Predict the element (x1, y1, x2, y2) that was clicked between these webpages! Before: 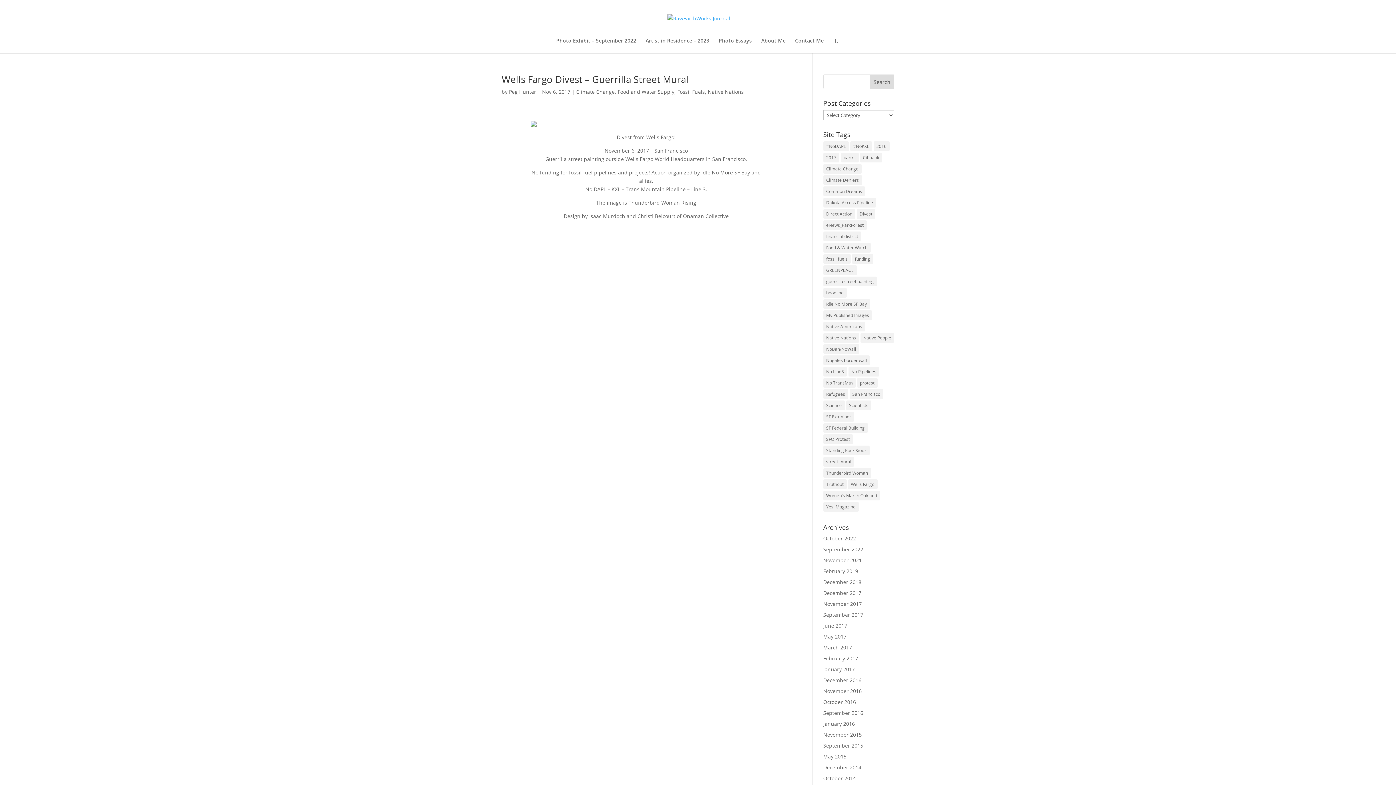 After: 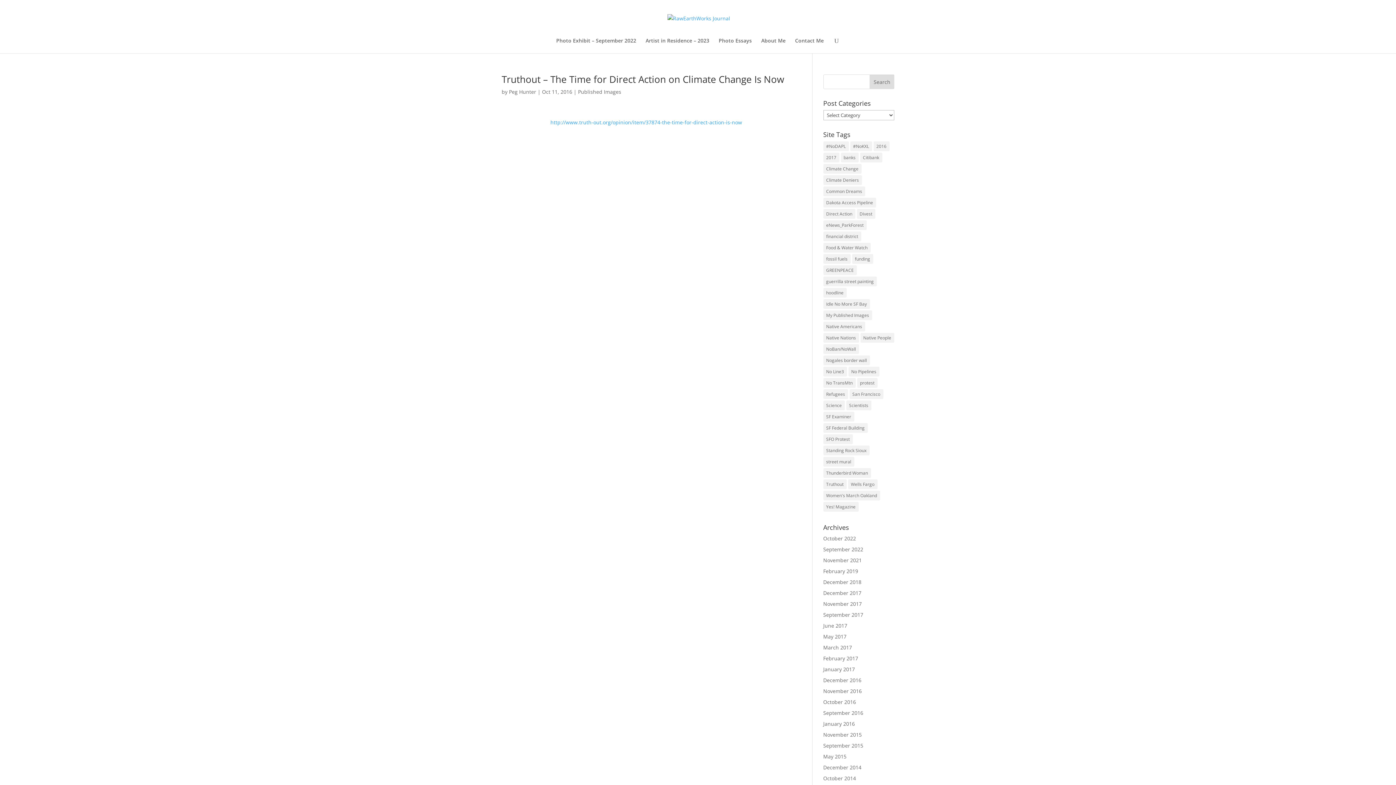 Action: label: October 2016 bbox: (823, 698, 856, 705)